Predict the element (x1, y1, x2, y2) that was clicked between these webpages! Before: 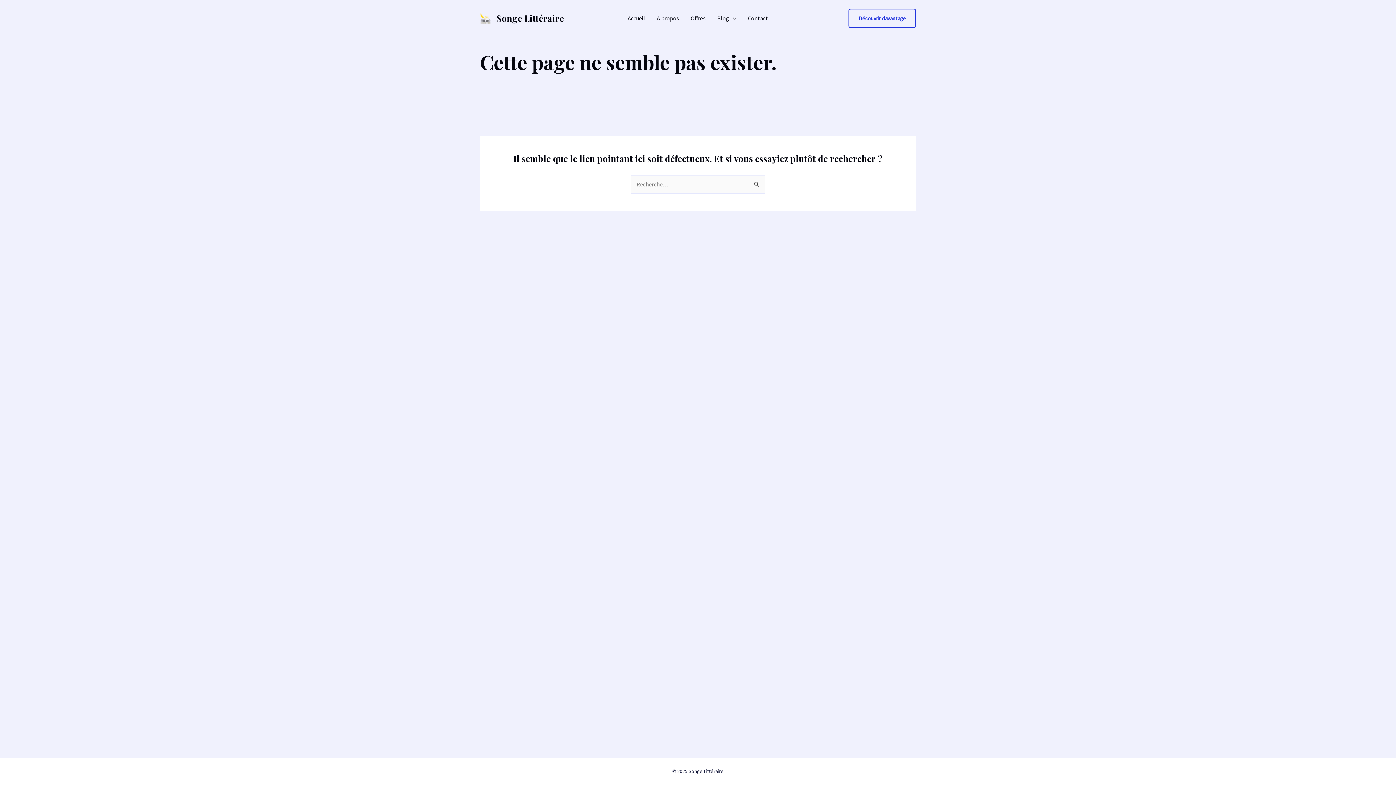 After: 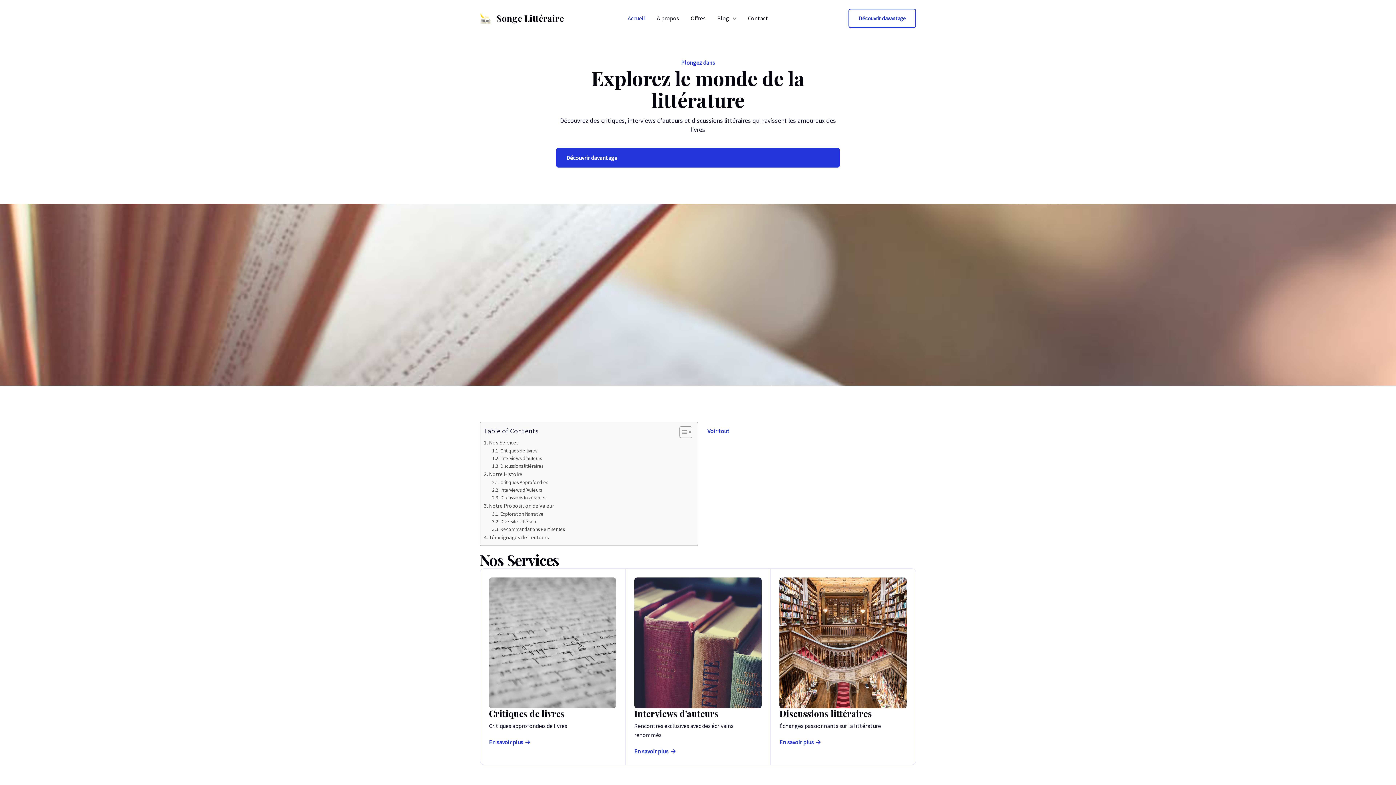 Action: bbox: (622, 15, 651, 20) label: Accueil